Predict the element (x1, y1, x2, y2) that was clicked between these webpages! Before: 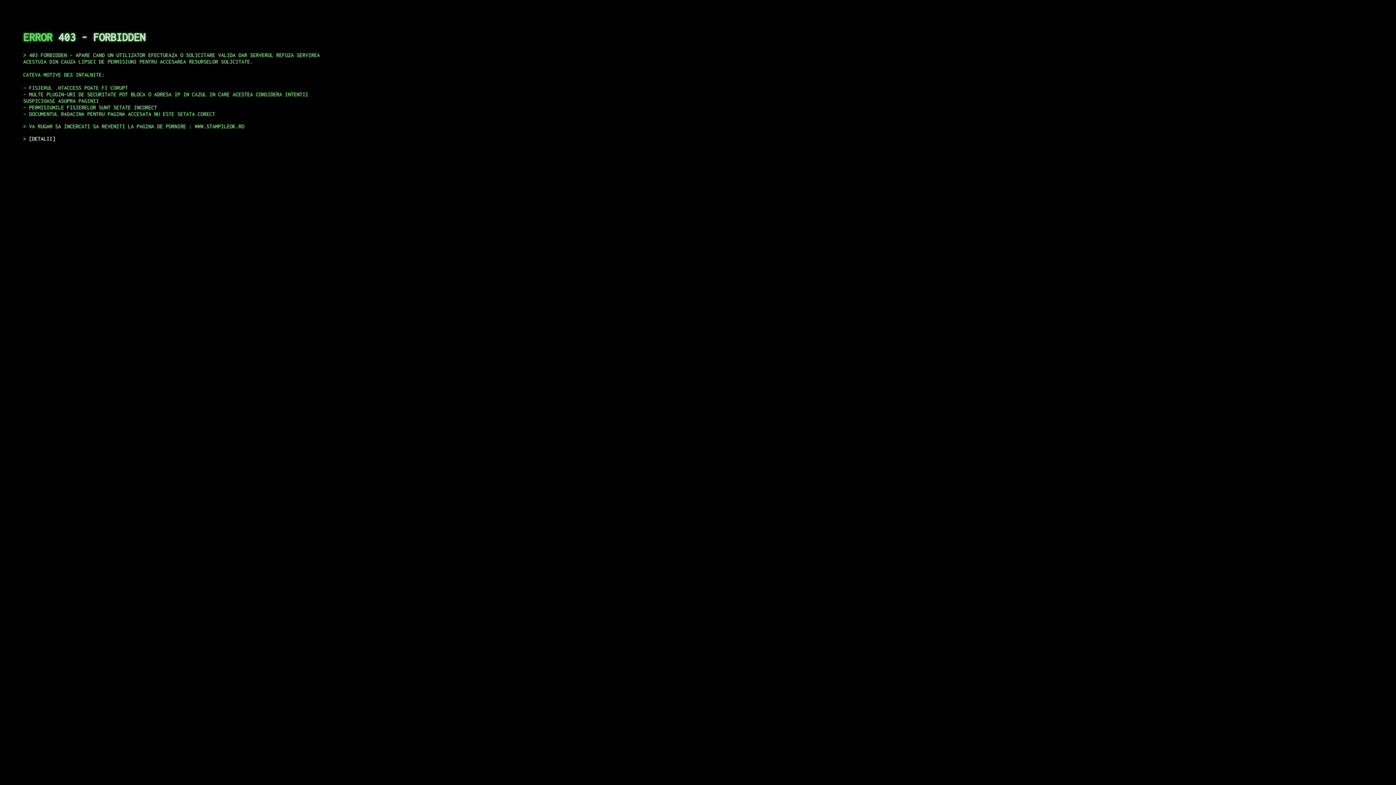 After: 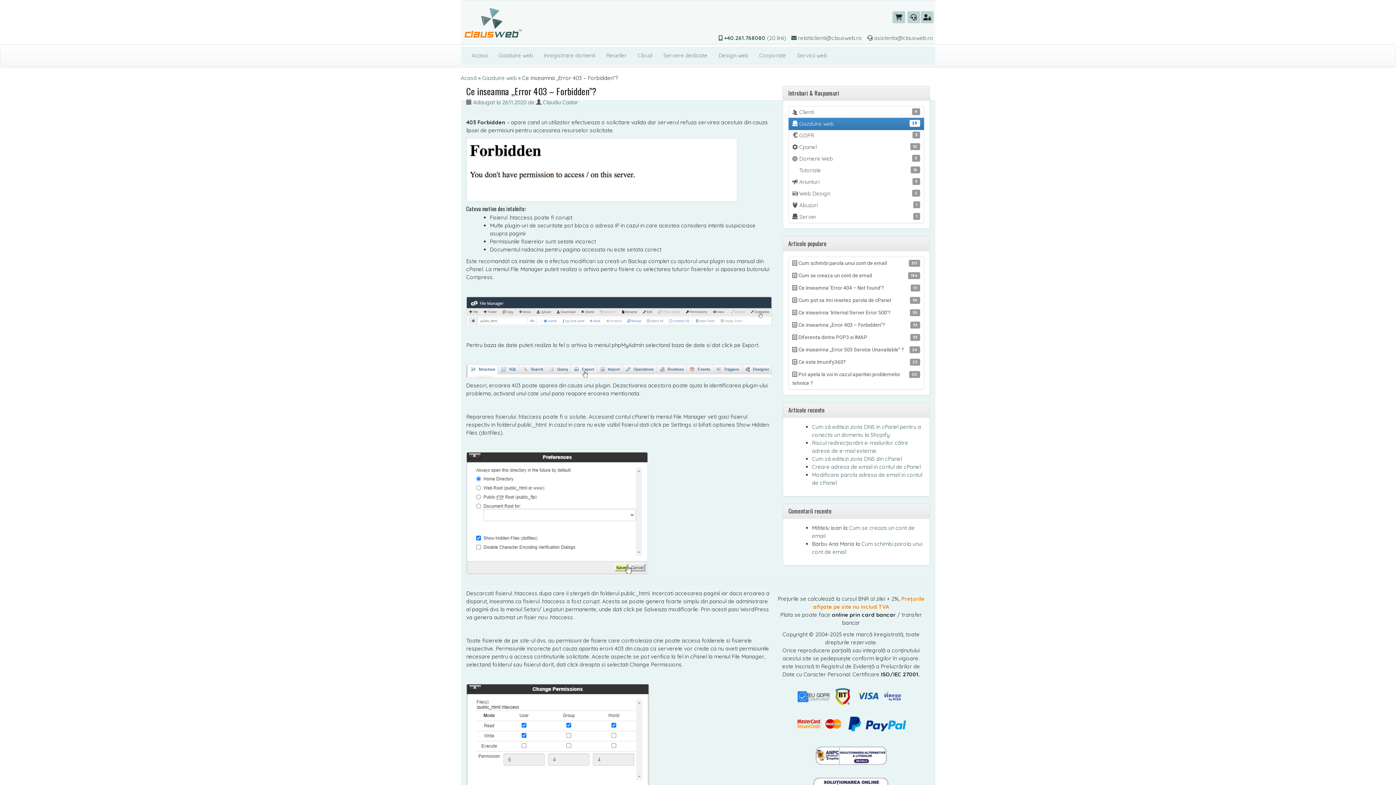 Action: label: DETALII bbox: (29, 135, 55, 141)